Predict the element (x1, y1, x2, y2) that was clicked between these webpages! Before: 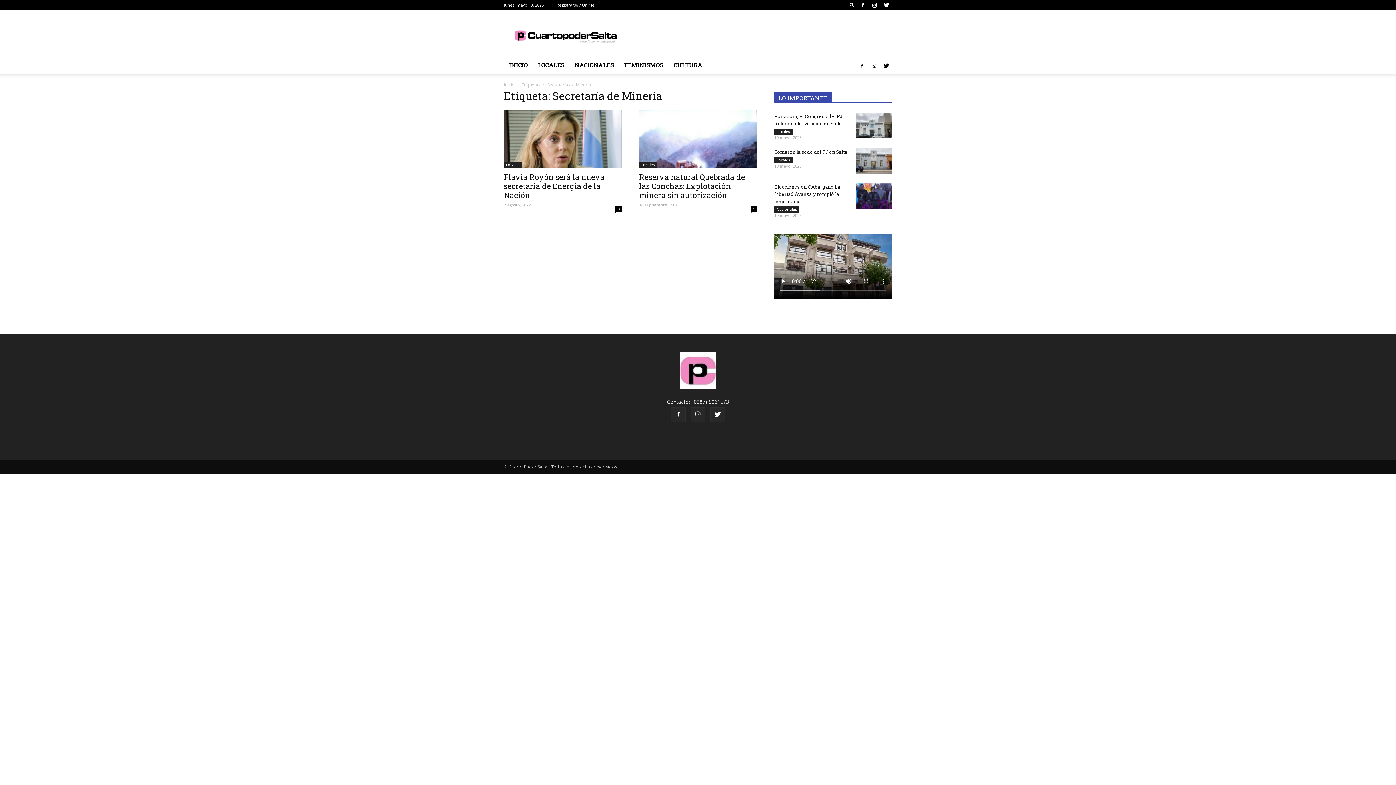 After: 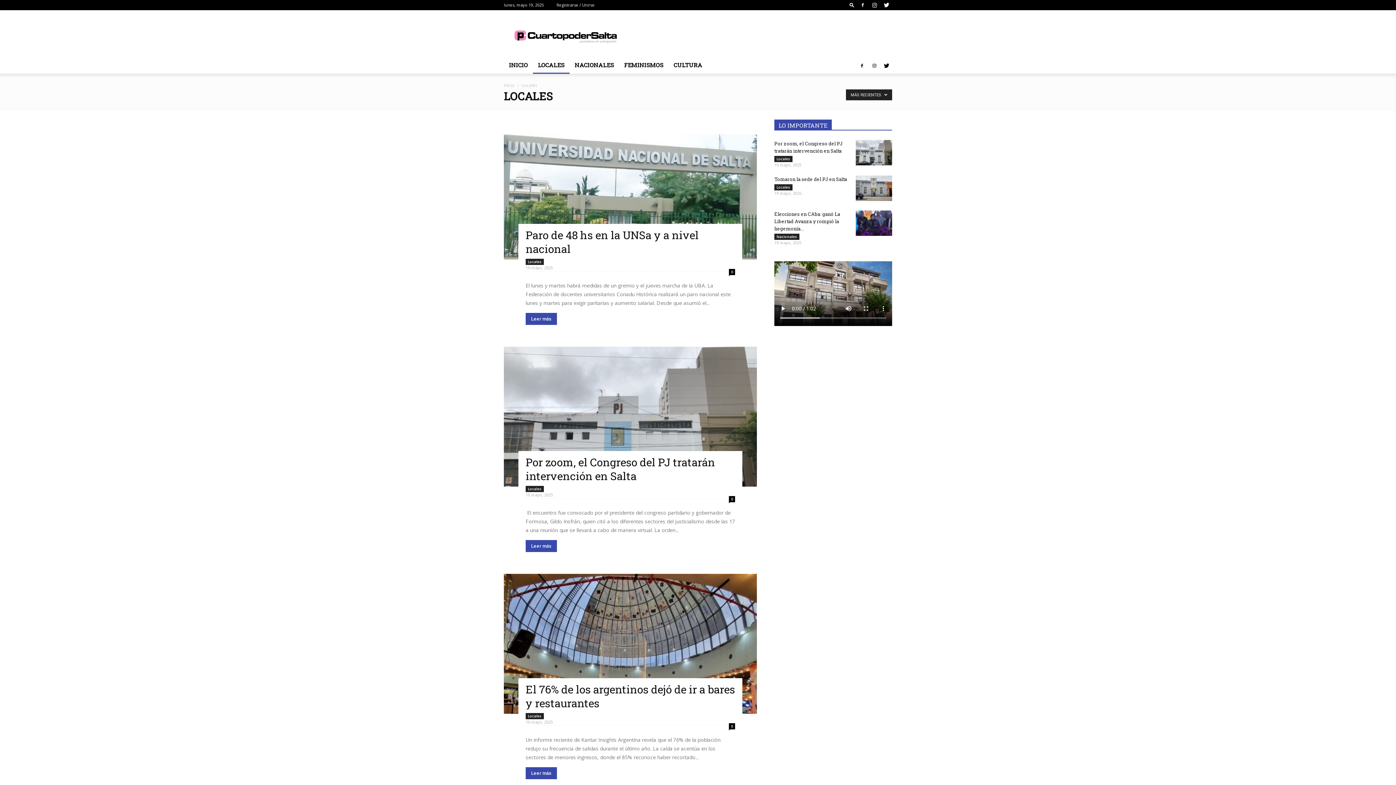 Action: label: Locales bbox: (504, 161, 522, 168)